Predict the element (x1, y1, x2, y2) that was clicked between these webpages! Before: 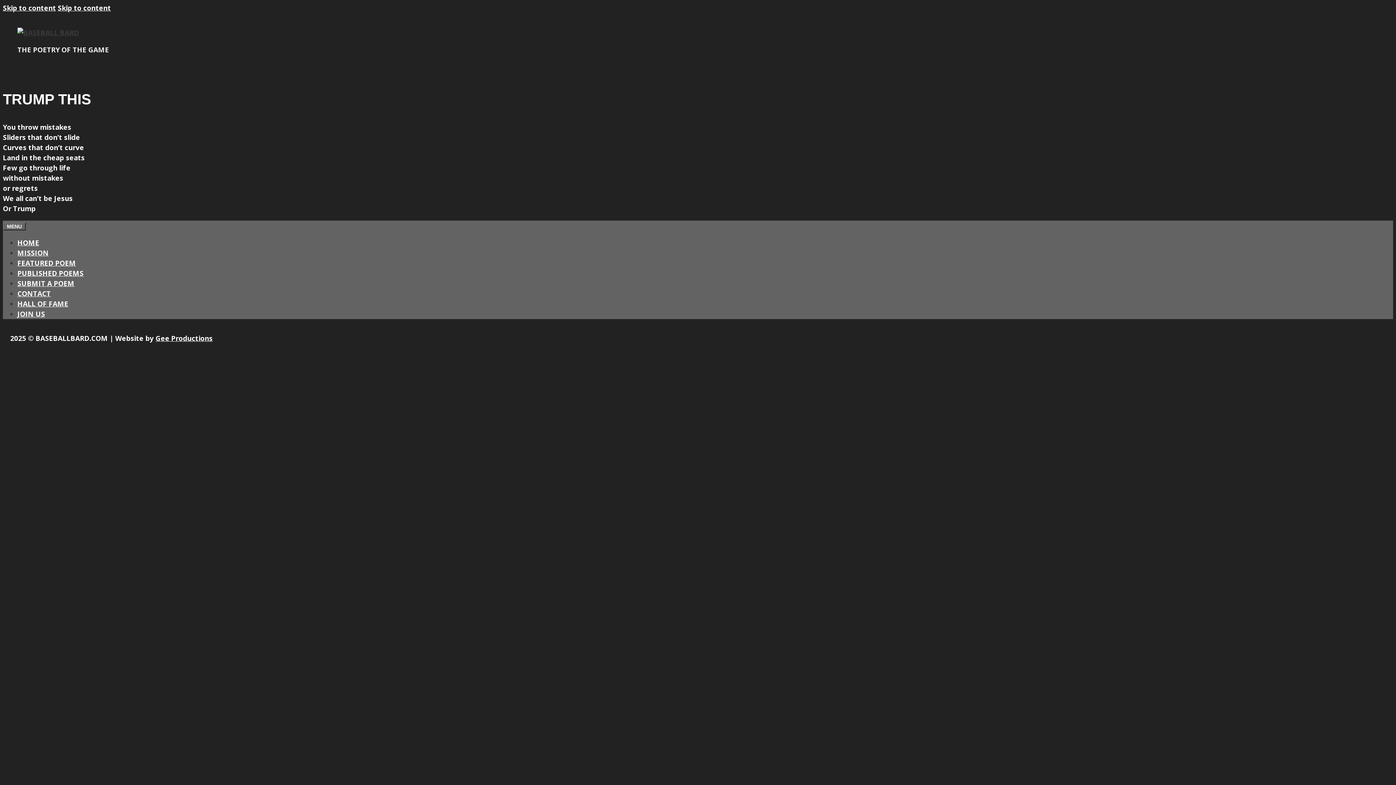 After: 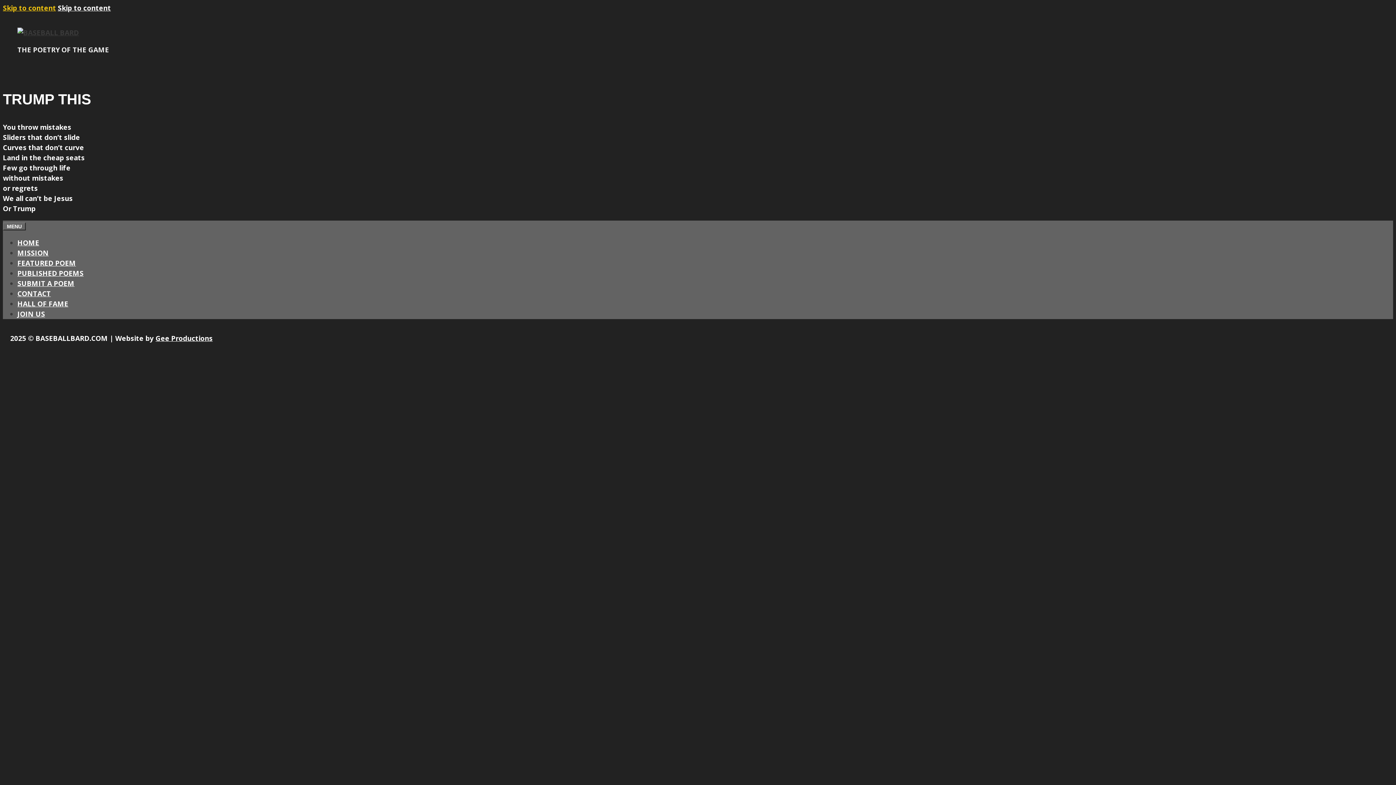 Action: bbox: (2, 3, 56, 12) label: Skip to content